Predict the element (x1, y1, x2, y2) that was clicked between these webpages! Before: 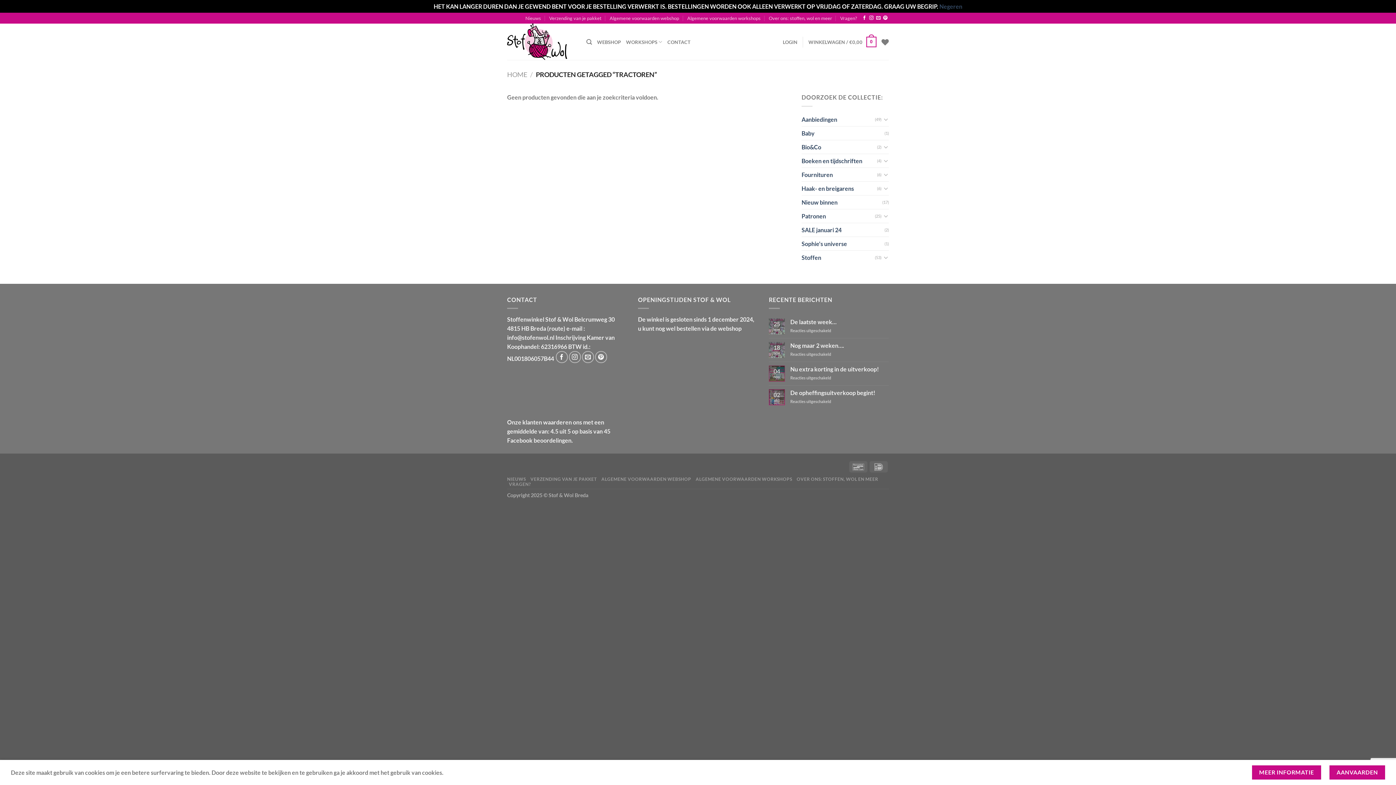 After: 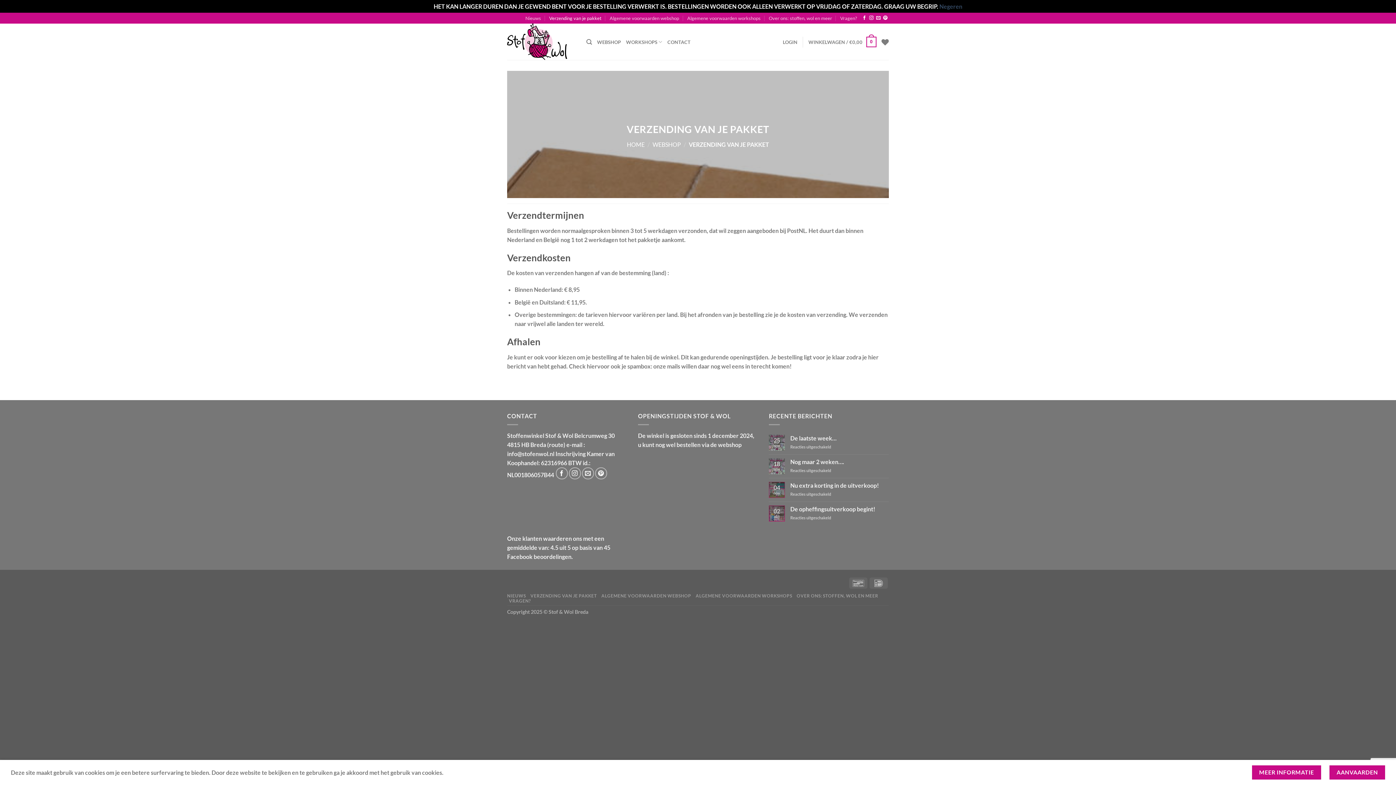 Action: bbox: (530, 476, 597, 482) label: VERZENDING VAN JE PAKKET